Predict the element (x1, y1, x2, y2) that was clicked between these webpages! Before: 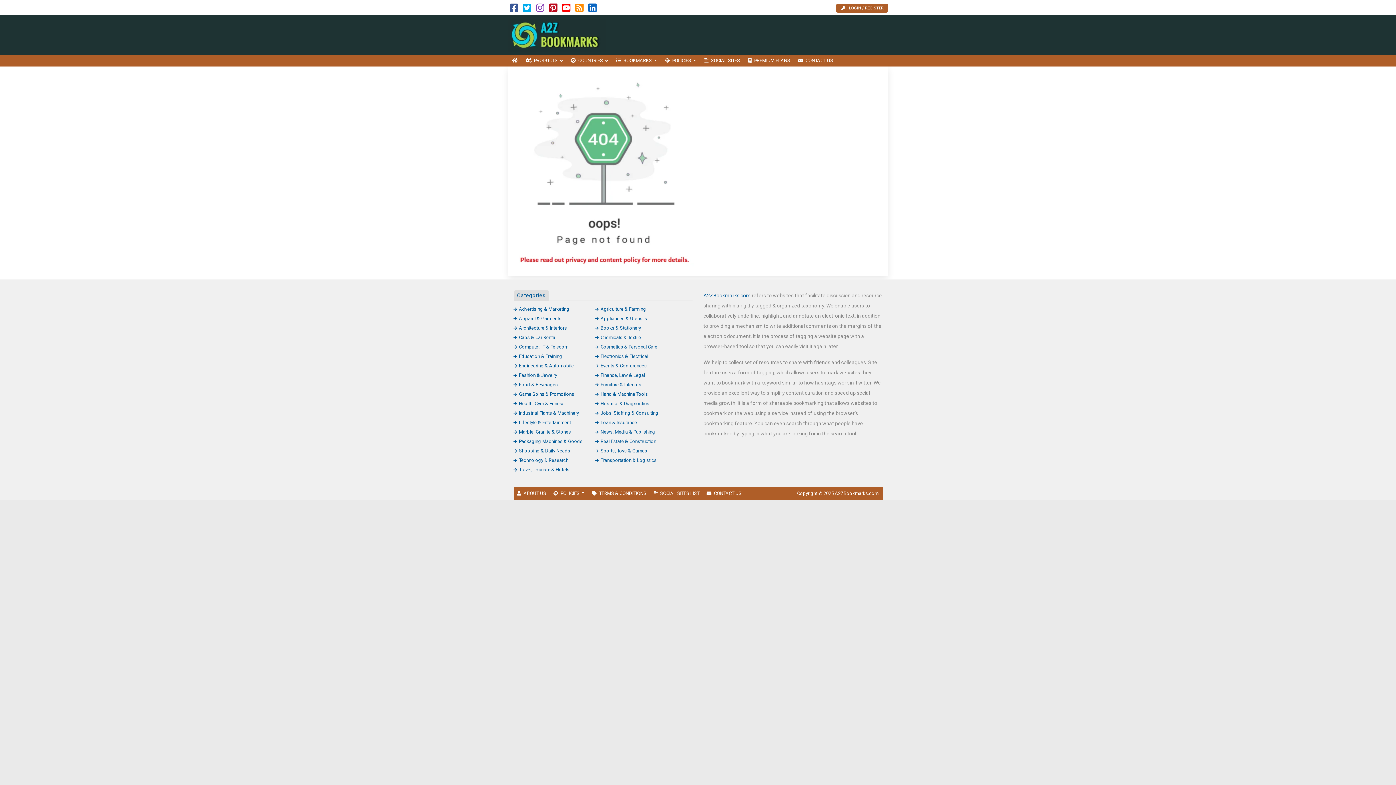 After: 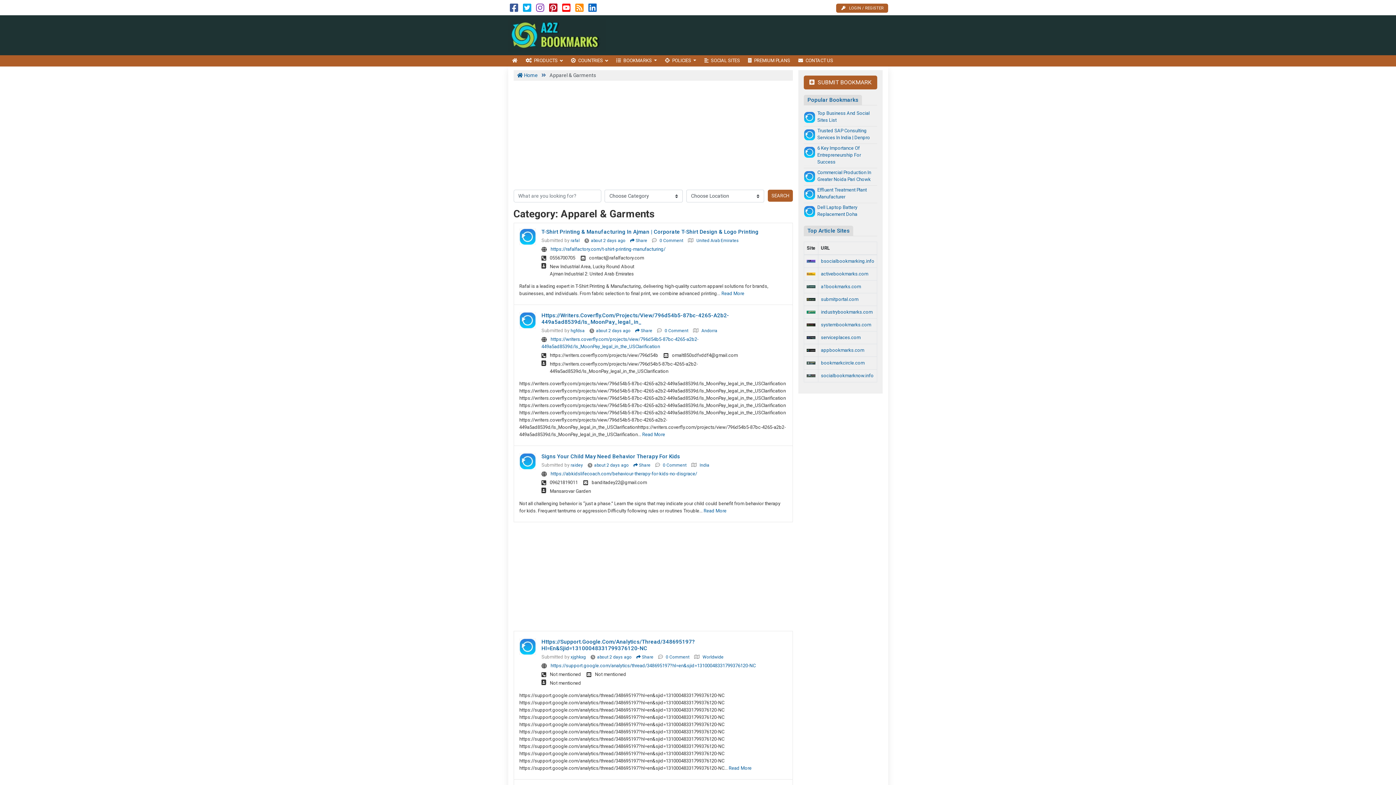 Action: label: Apparel & Garments bbox: (513, 315, 561, 321)